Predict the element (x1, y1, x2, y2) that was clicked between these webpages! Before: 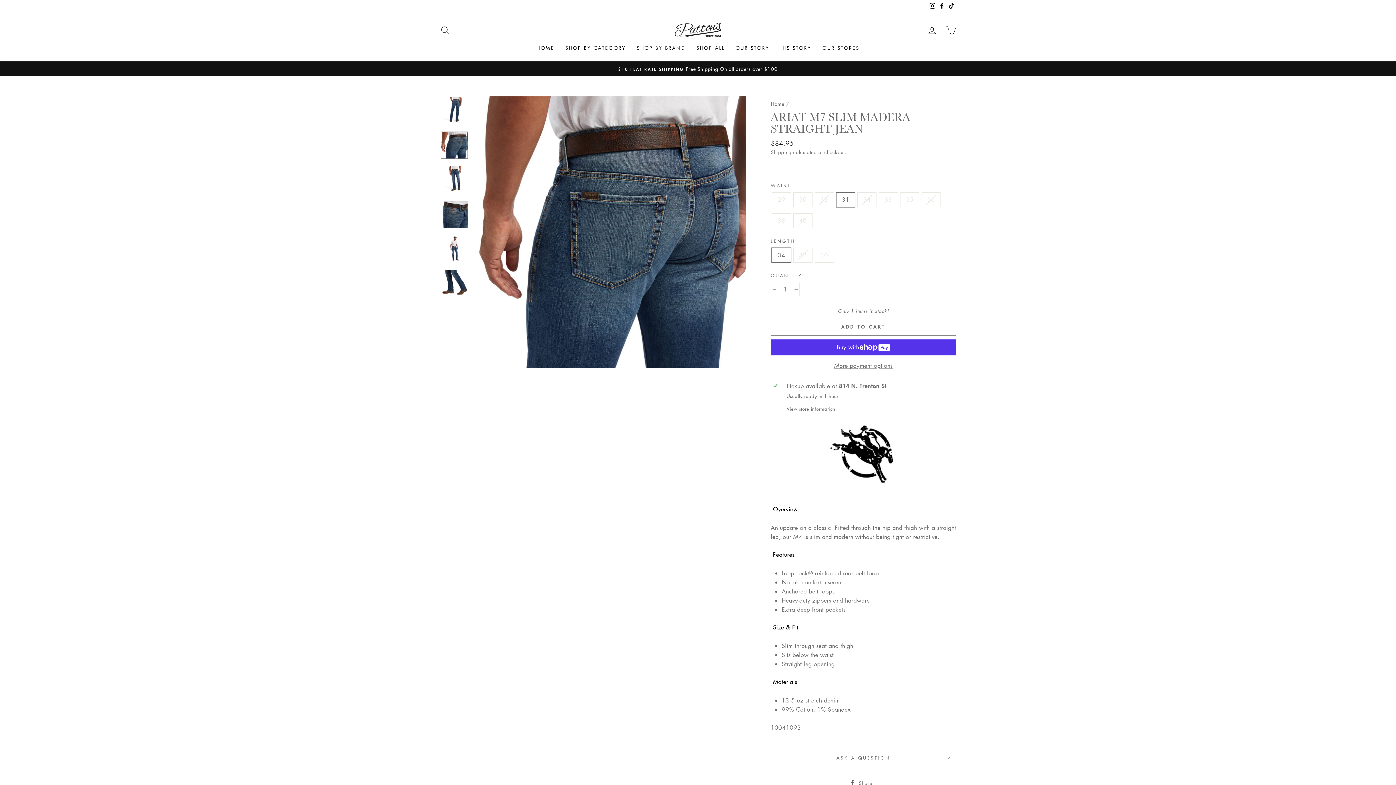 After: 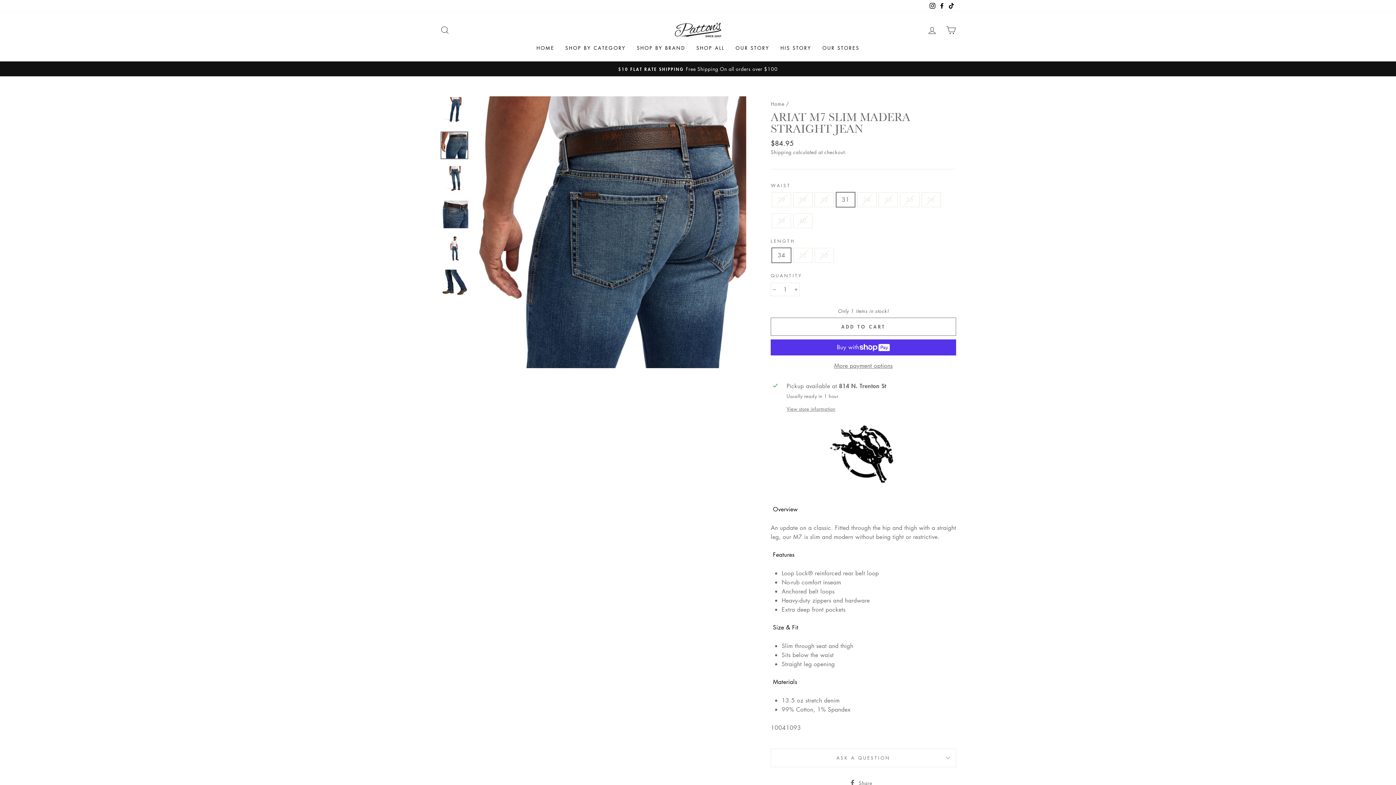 Action: label: Materials bbox: (770, 677, 799, 687)